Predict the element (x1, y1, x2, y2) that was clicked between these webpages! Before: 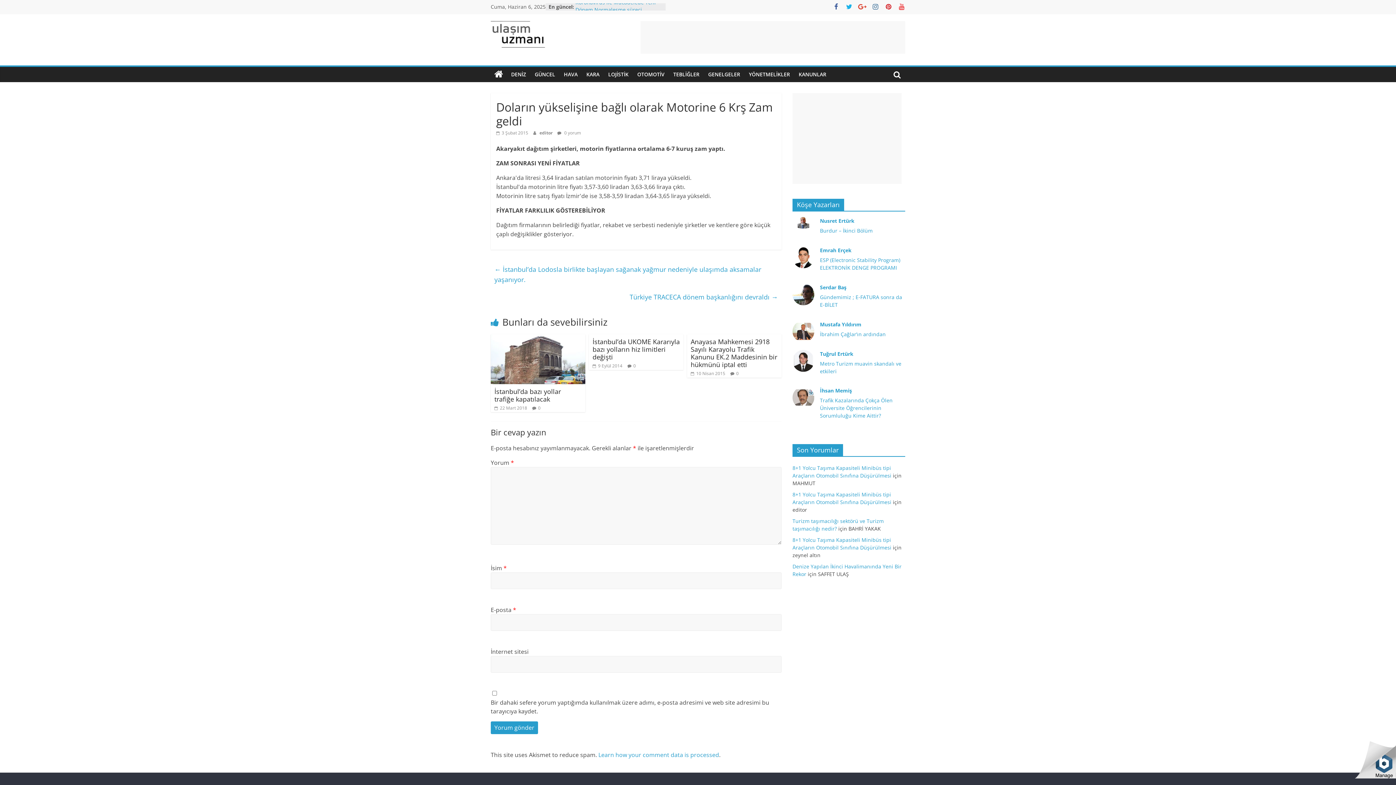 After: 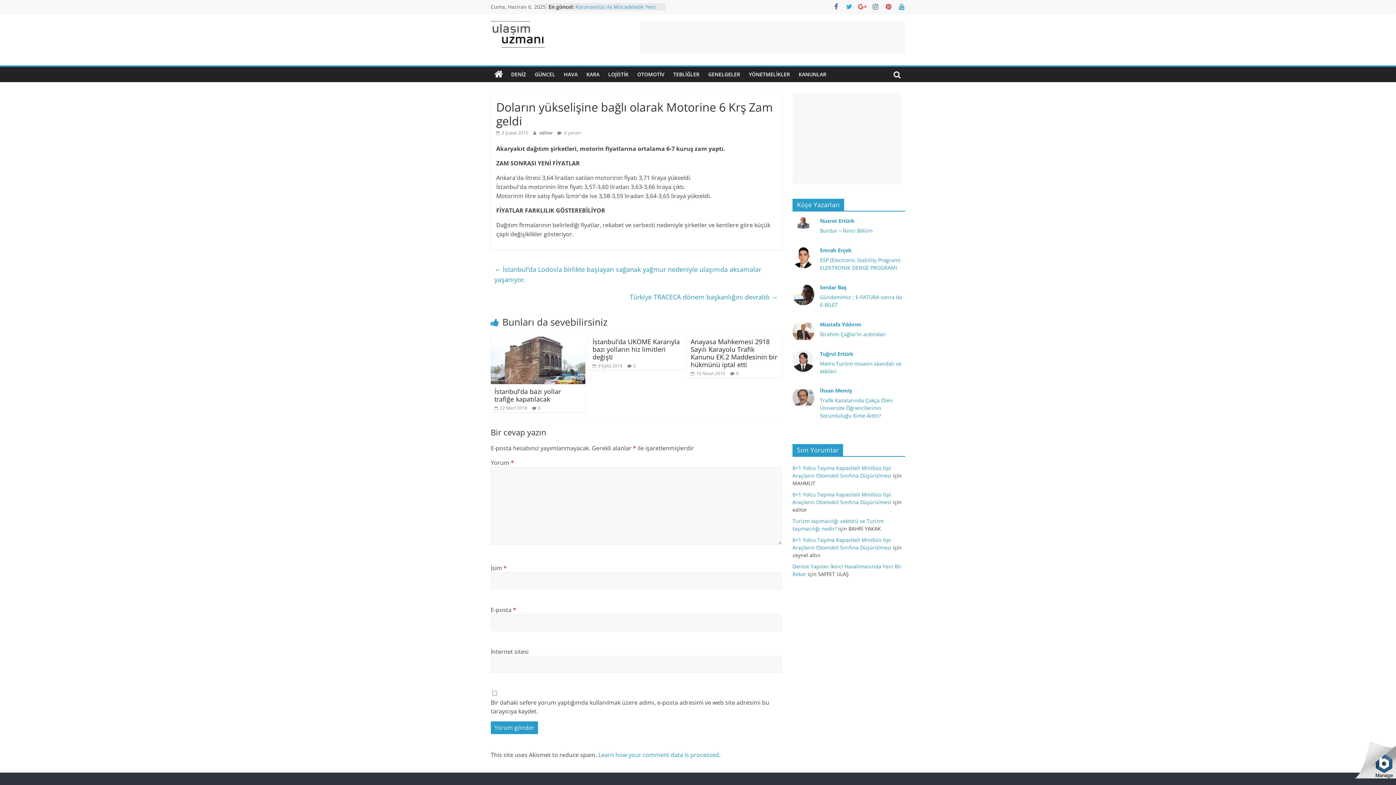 Action: bbox: (898, 3, 905, 10)